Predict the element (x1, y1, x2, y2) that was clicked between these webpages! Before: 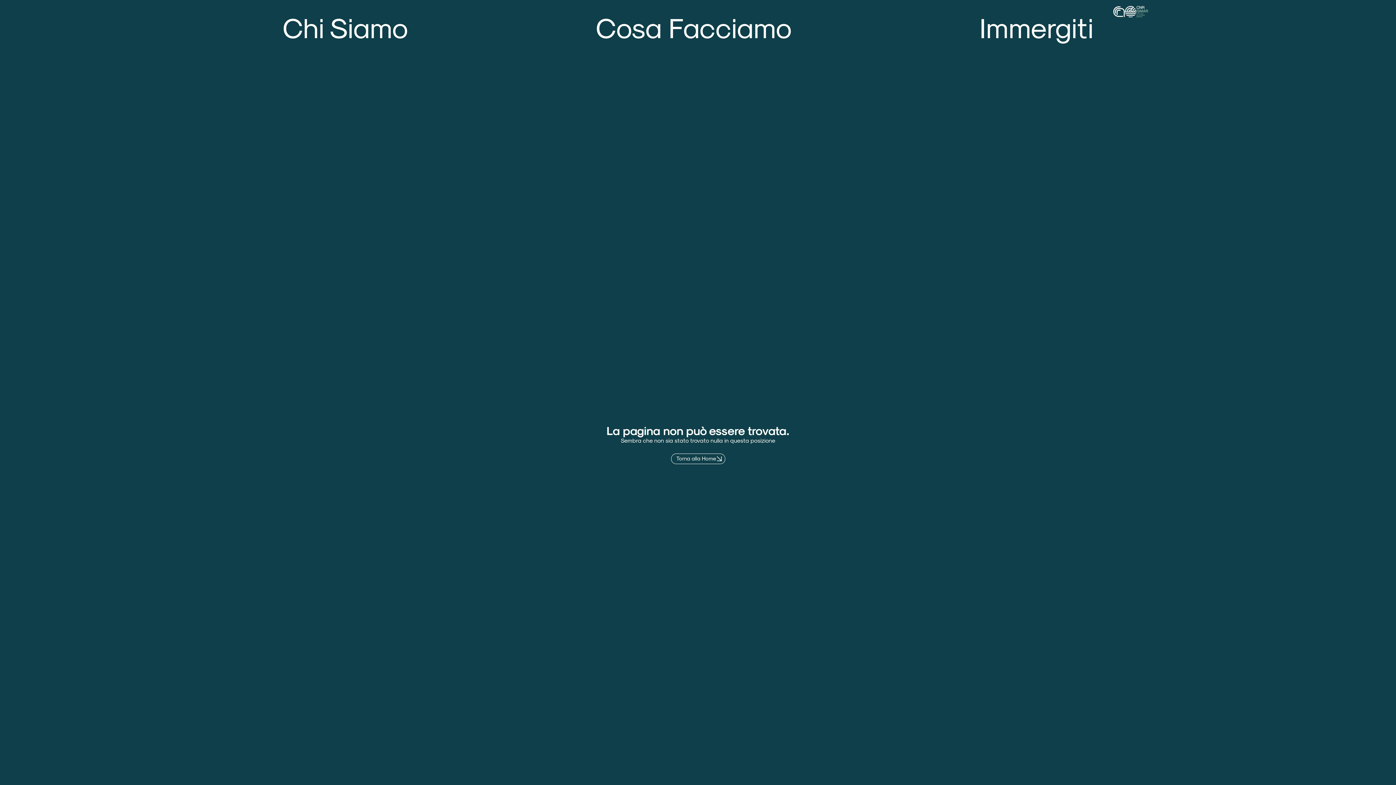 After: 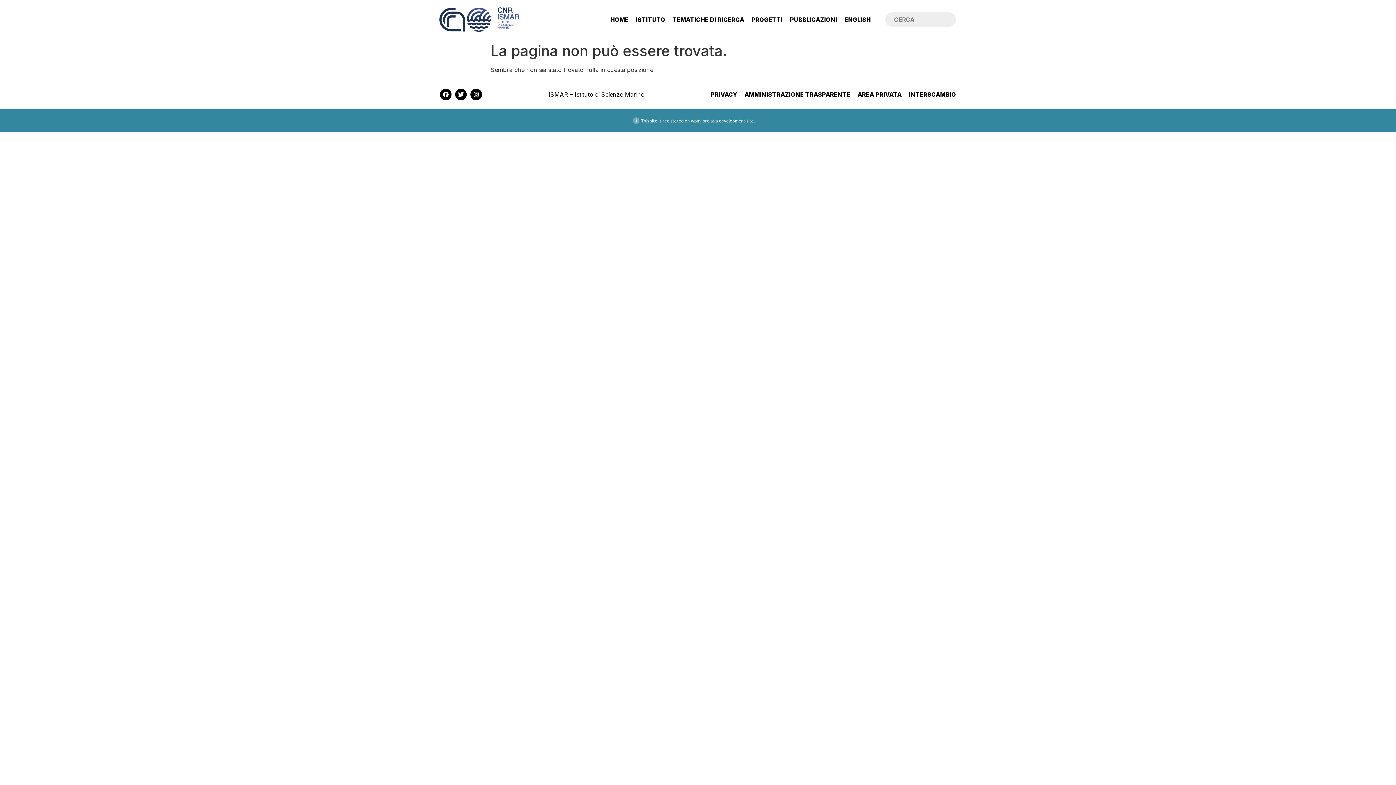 Action: bbox: (671, 454, 724, 462) label: Torna alla Home